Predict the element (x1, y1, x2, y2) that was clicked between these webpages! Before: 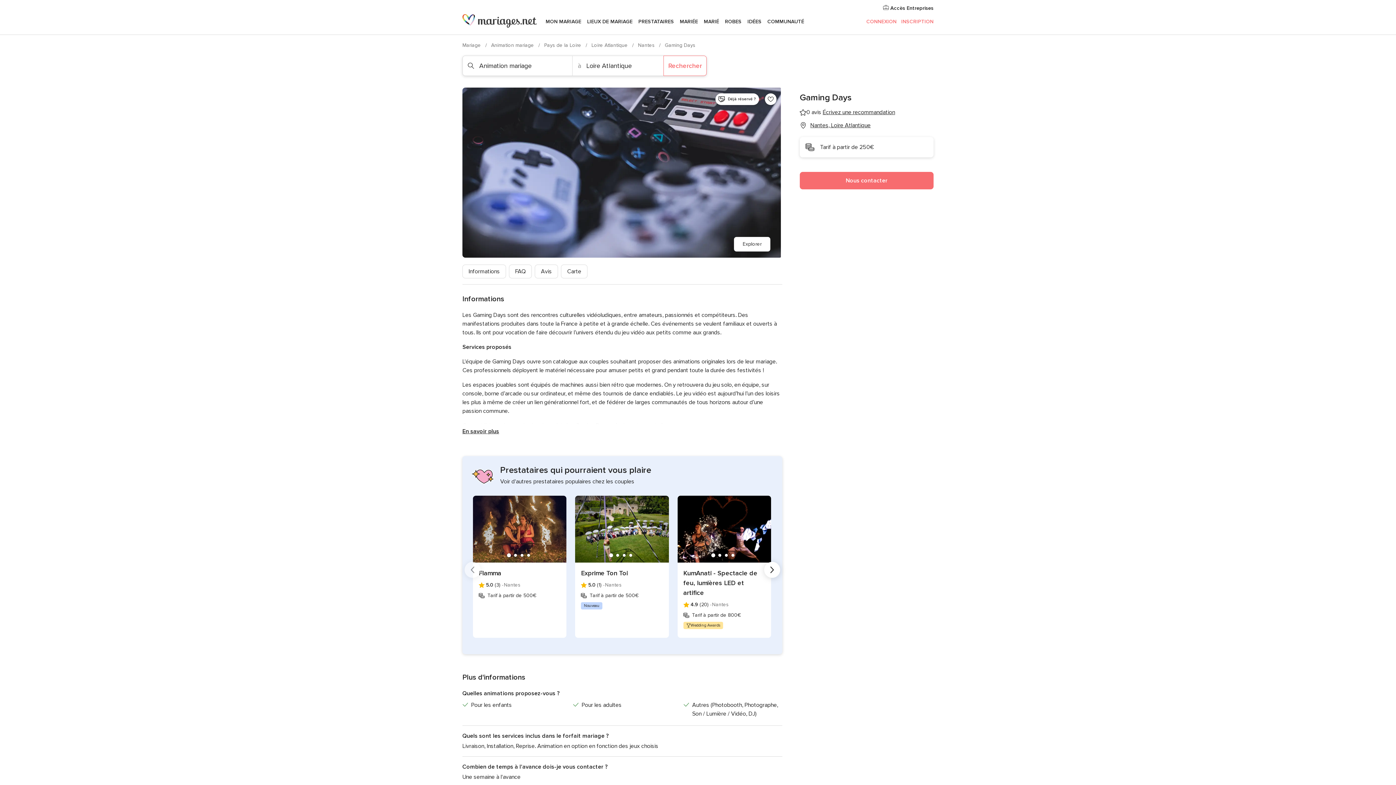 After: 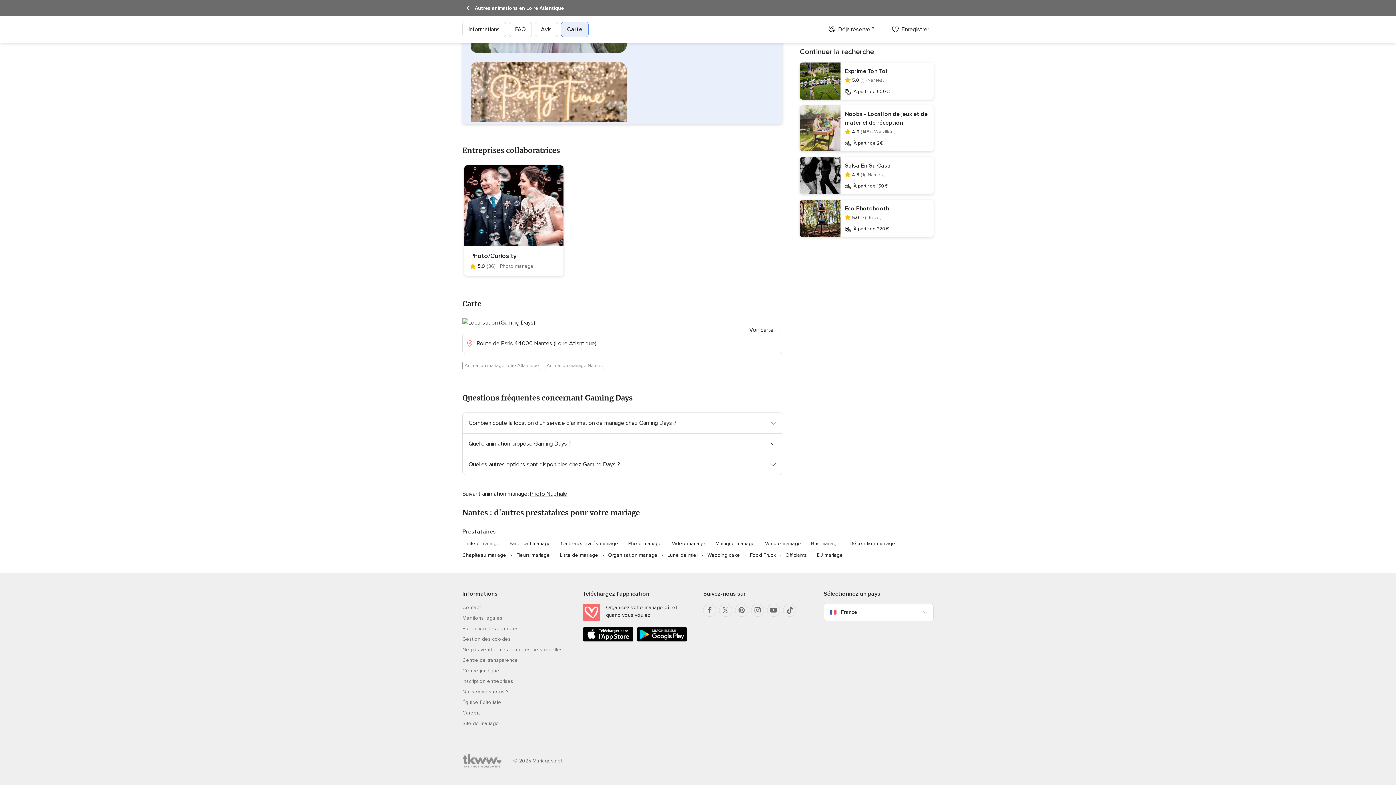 Action: bbox: (810, 121, 870, 129) label: Nantes, Loire Atlantique